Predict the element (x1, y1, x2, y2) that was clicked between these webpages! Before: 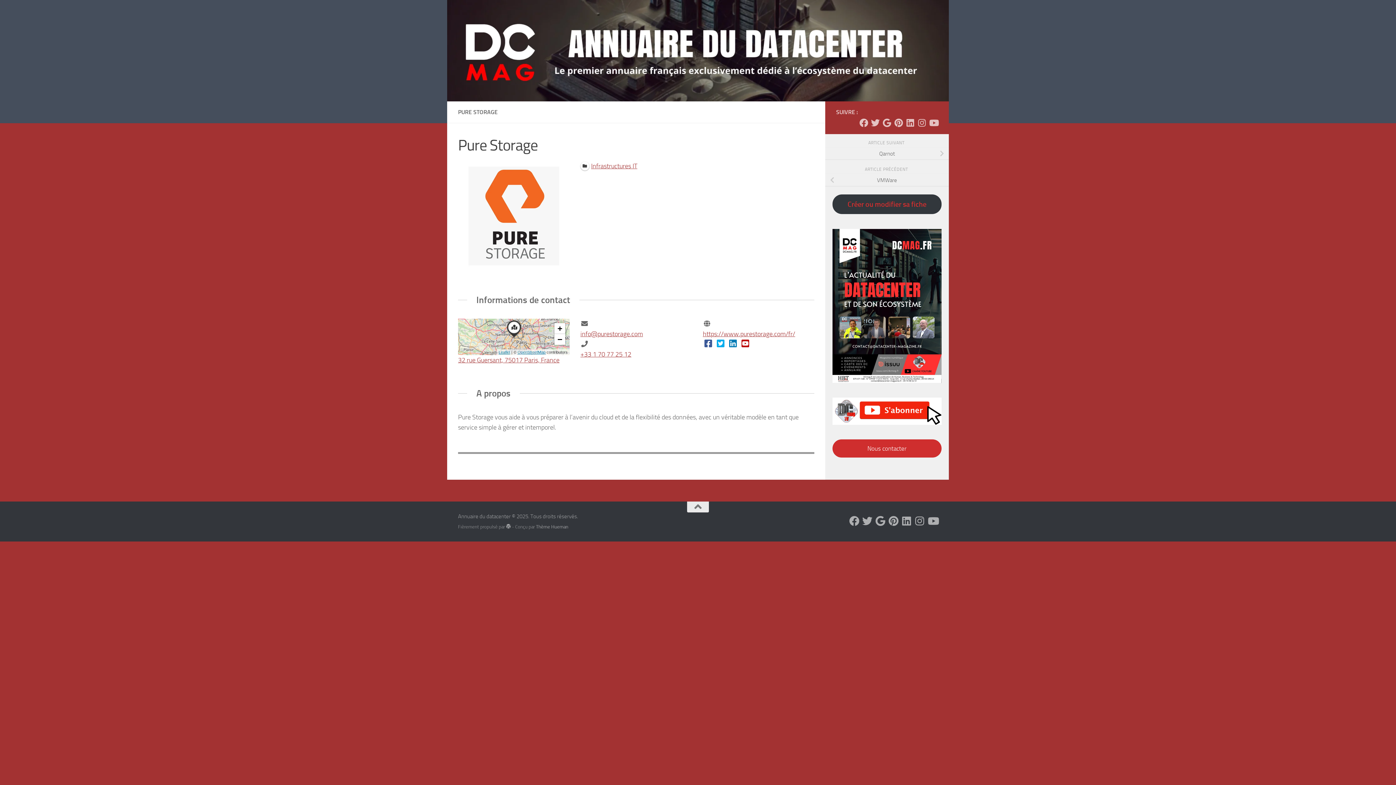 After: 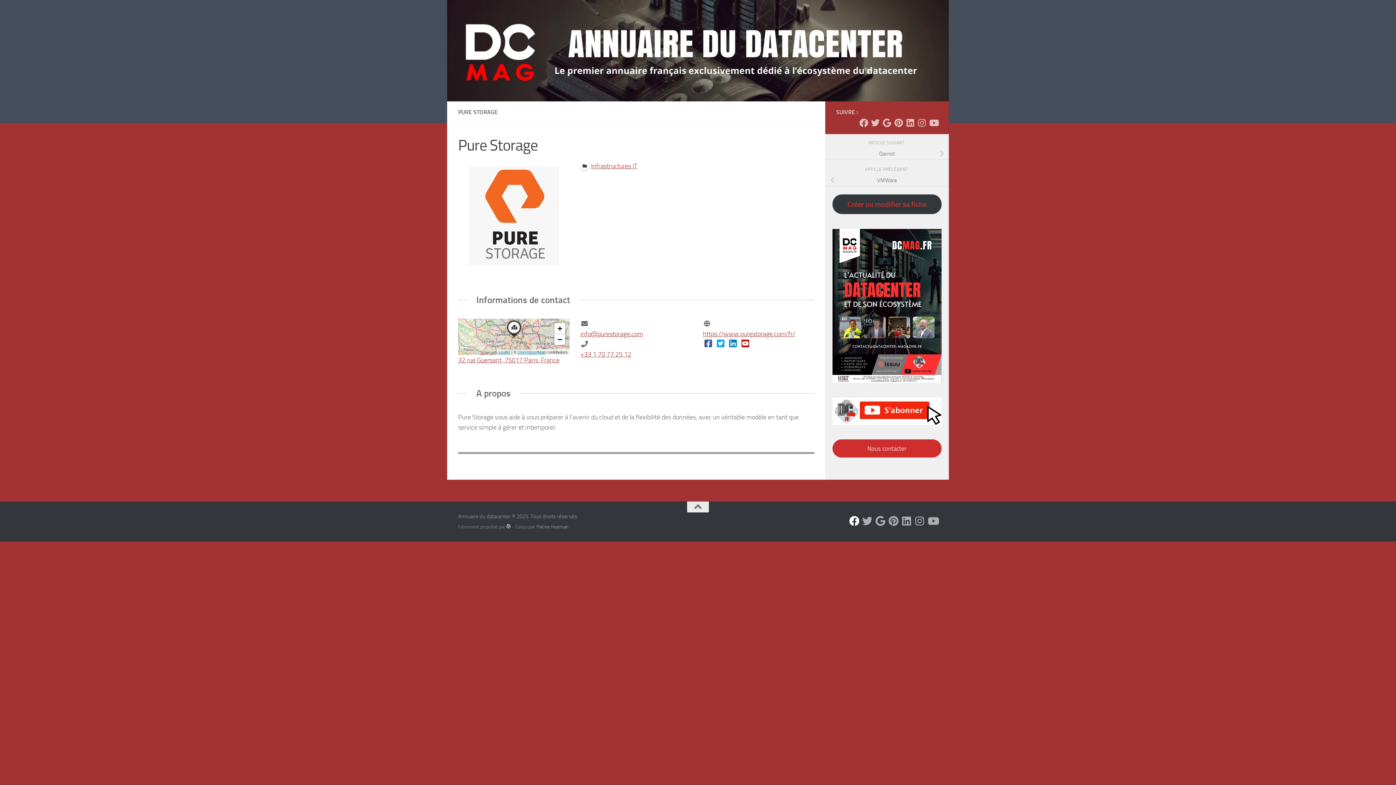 Action: label: Suivez-nous sur Facebook bbox: (849, 516, 859, 526)